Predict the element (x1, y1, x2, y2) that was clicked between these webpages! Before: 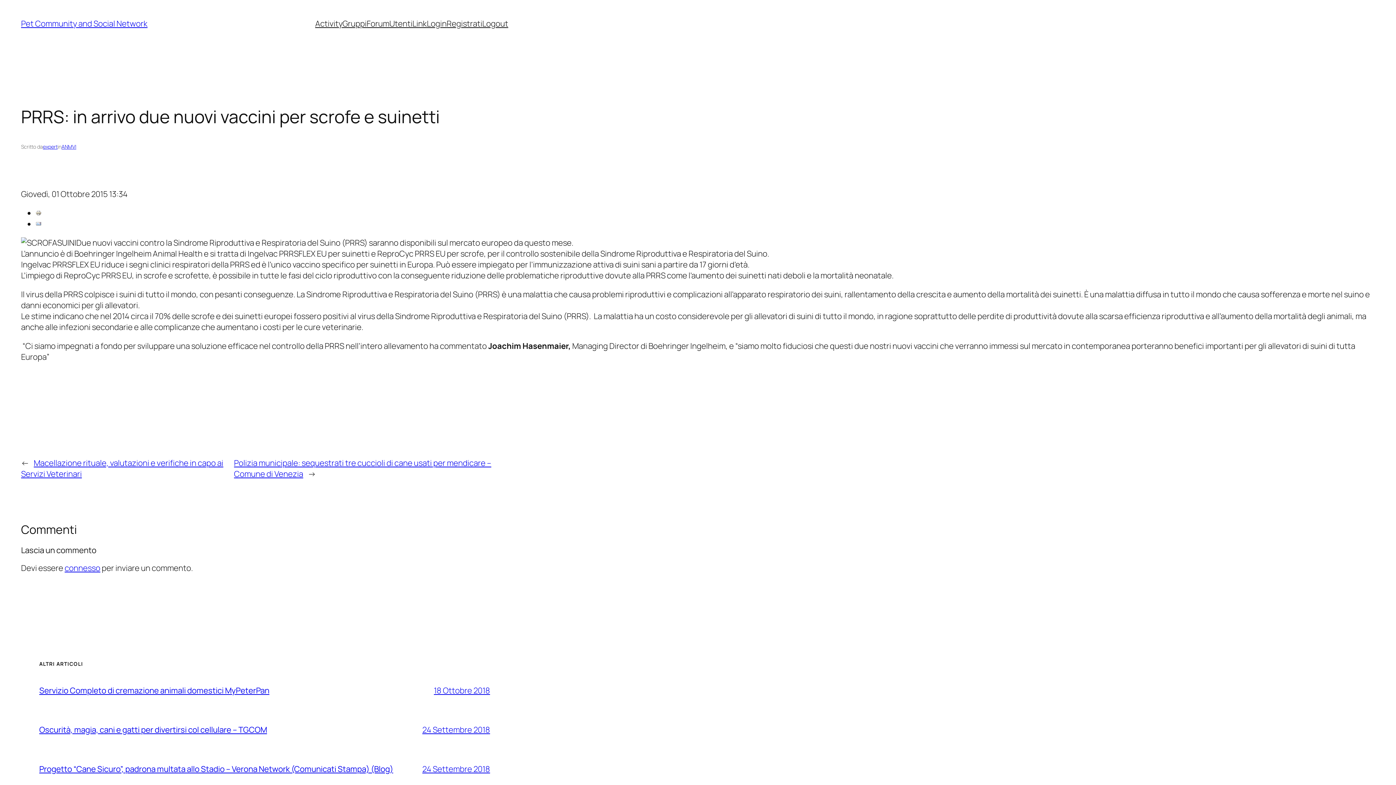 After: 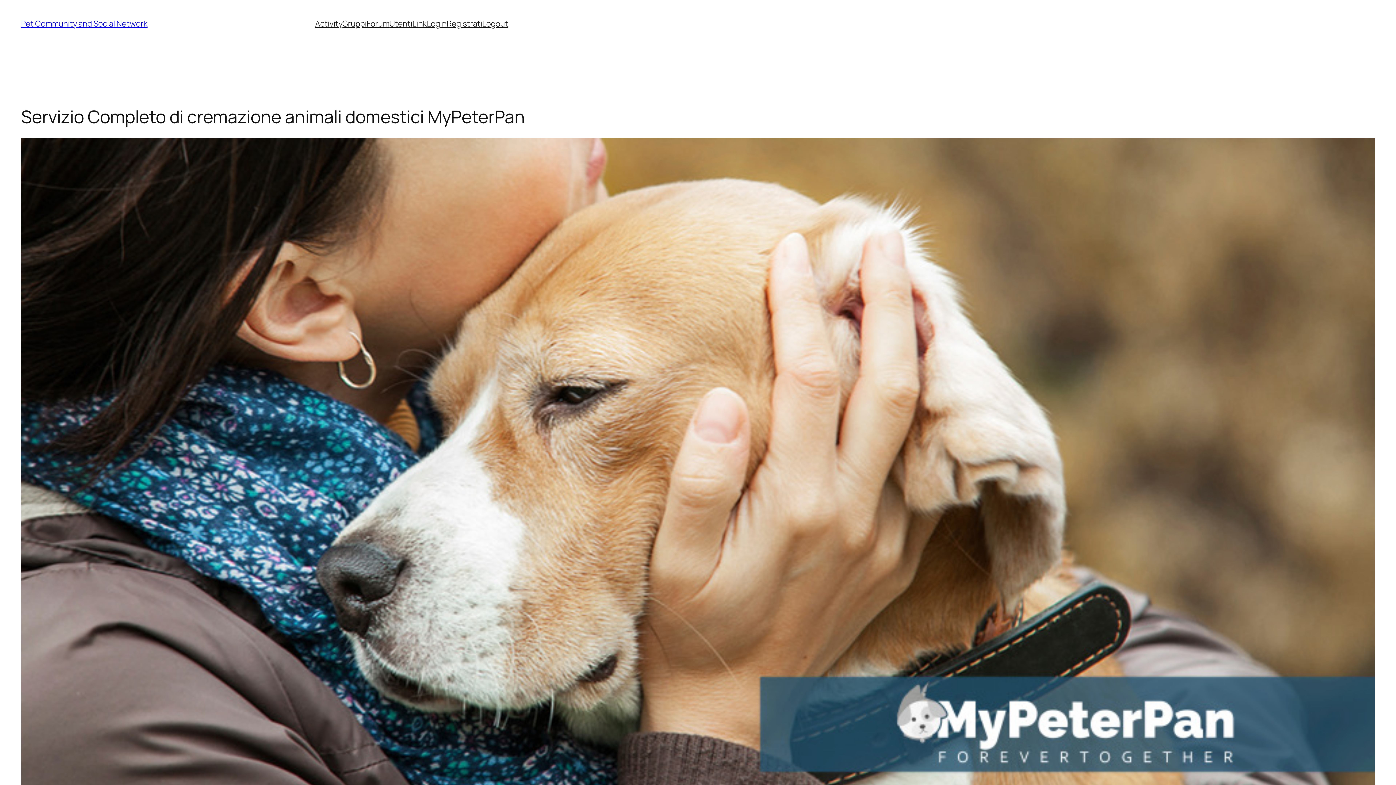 Action: label: Servizio Completo di cremazione animali domestici MyPeterPan bbox: (39, 685, 269, 696)